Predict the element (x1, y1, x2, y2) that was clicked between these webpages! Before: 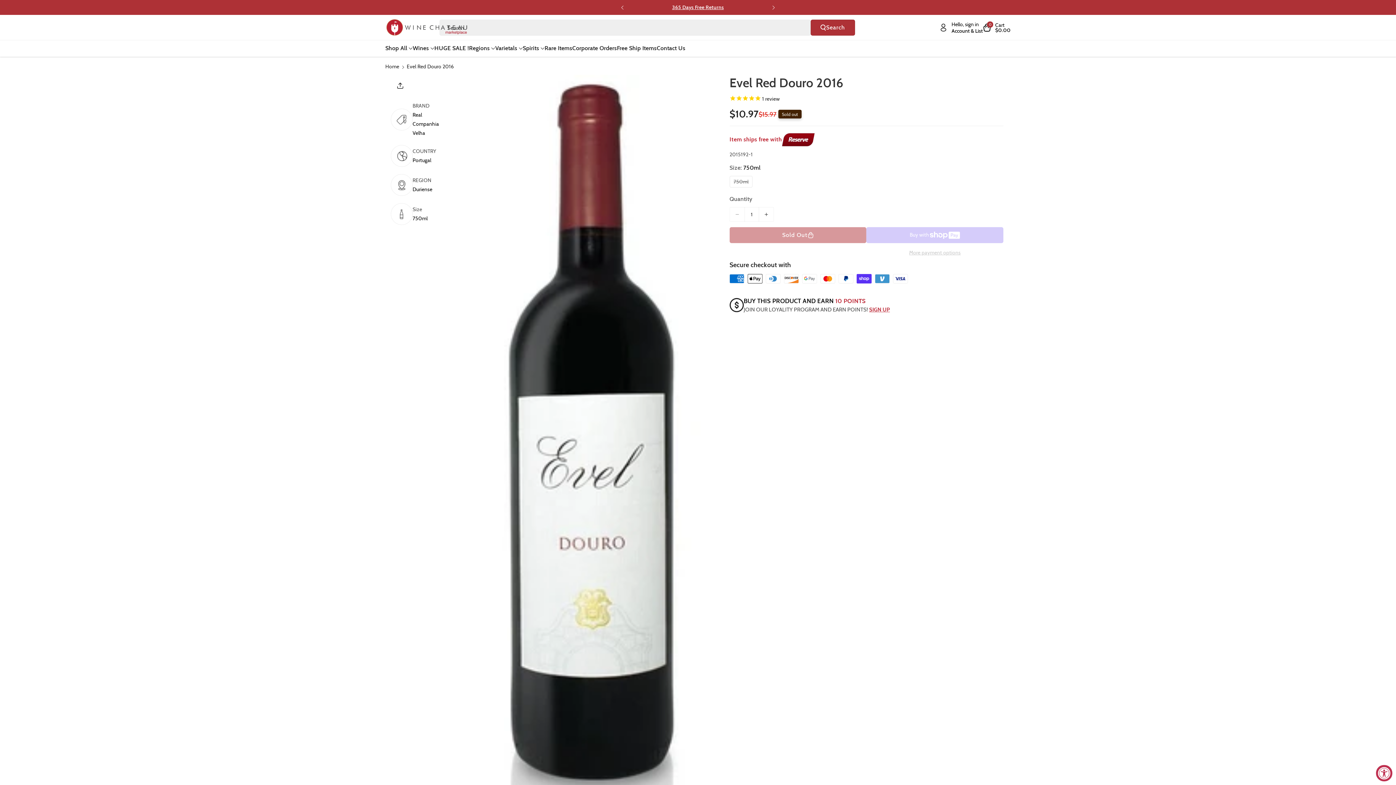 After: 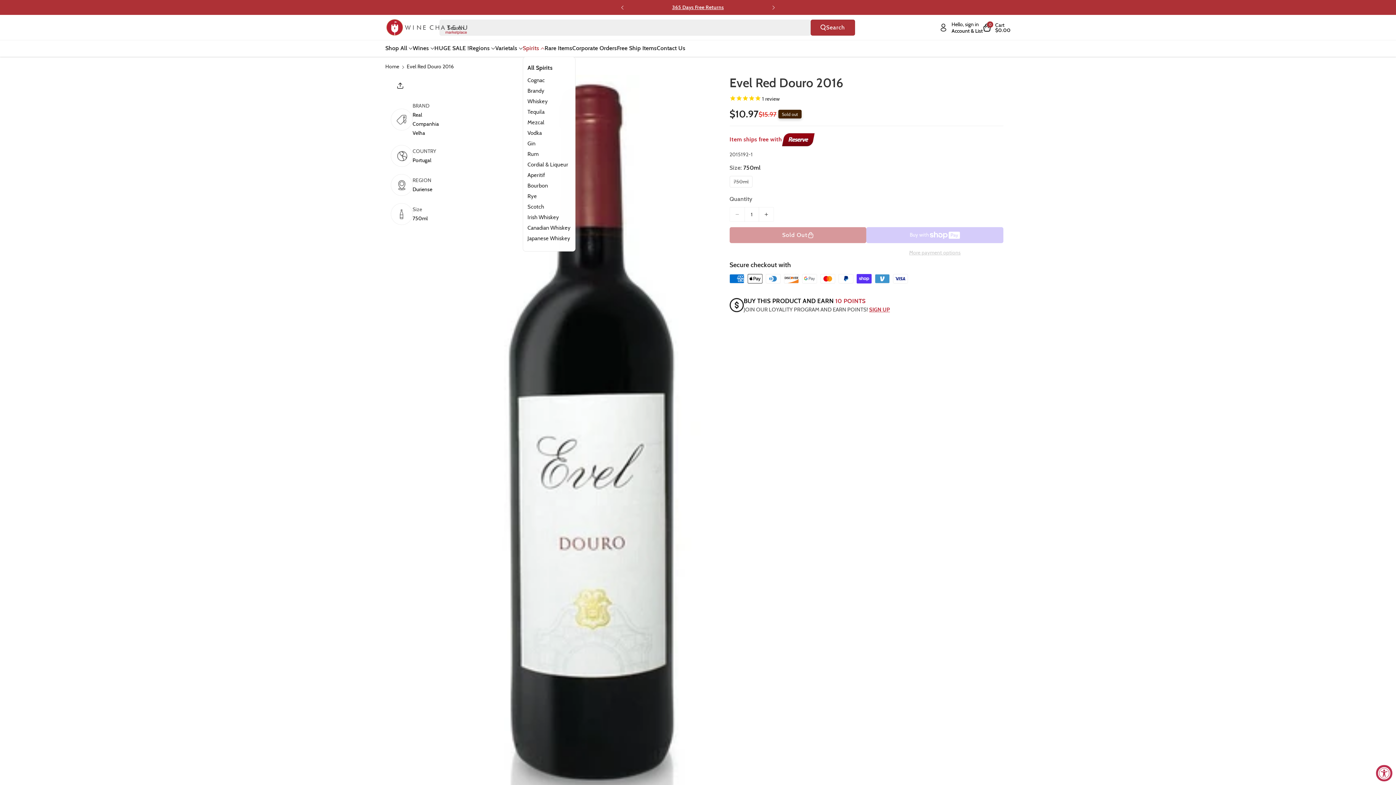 Action: bbox: (522, 44, 544, 52) label: Spirits